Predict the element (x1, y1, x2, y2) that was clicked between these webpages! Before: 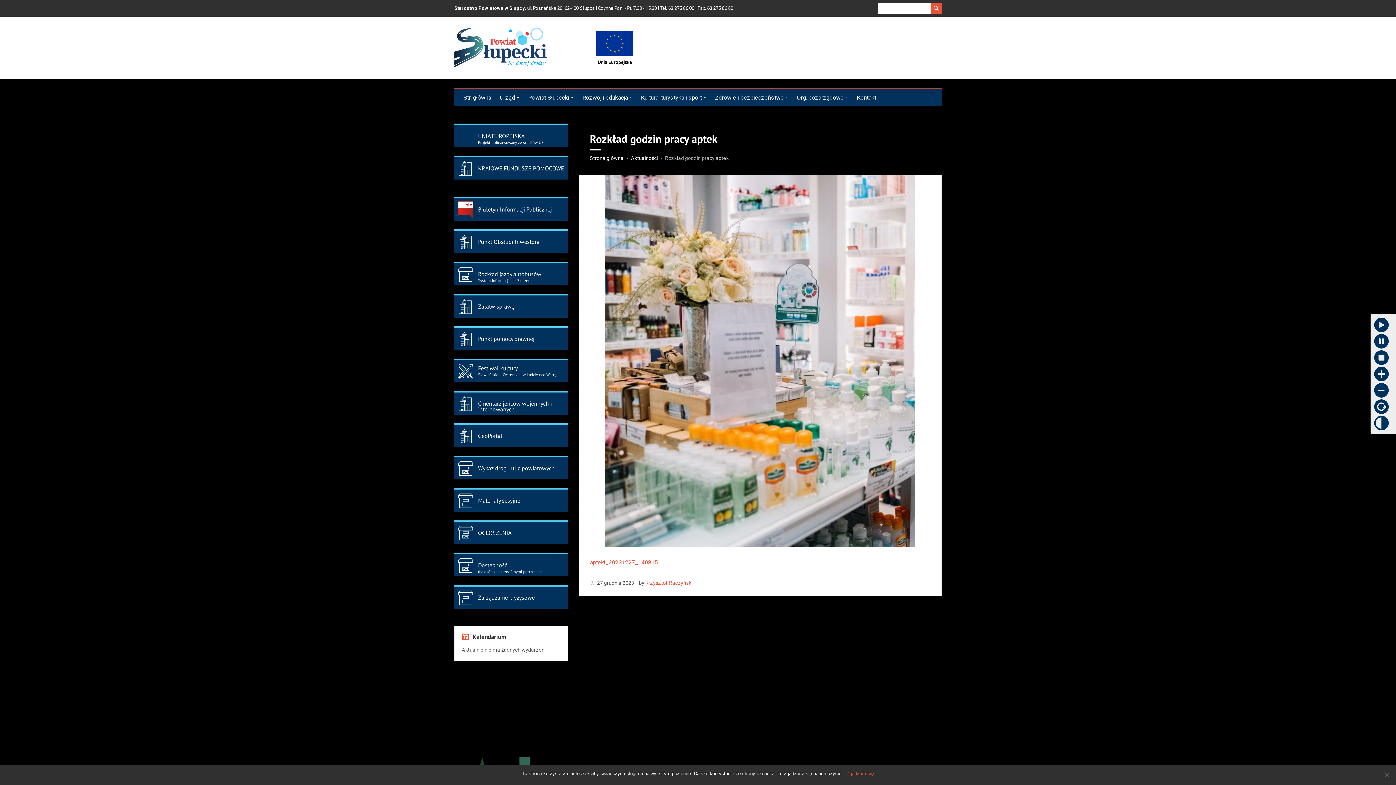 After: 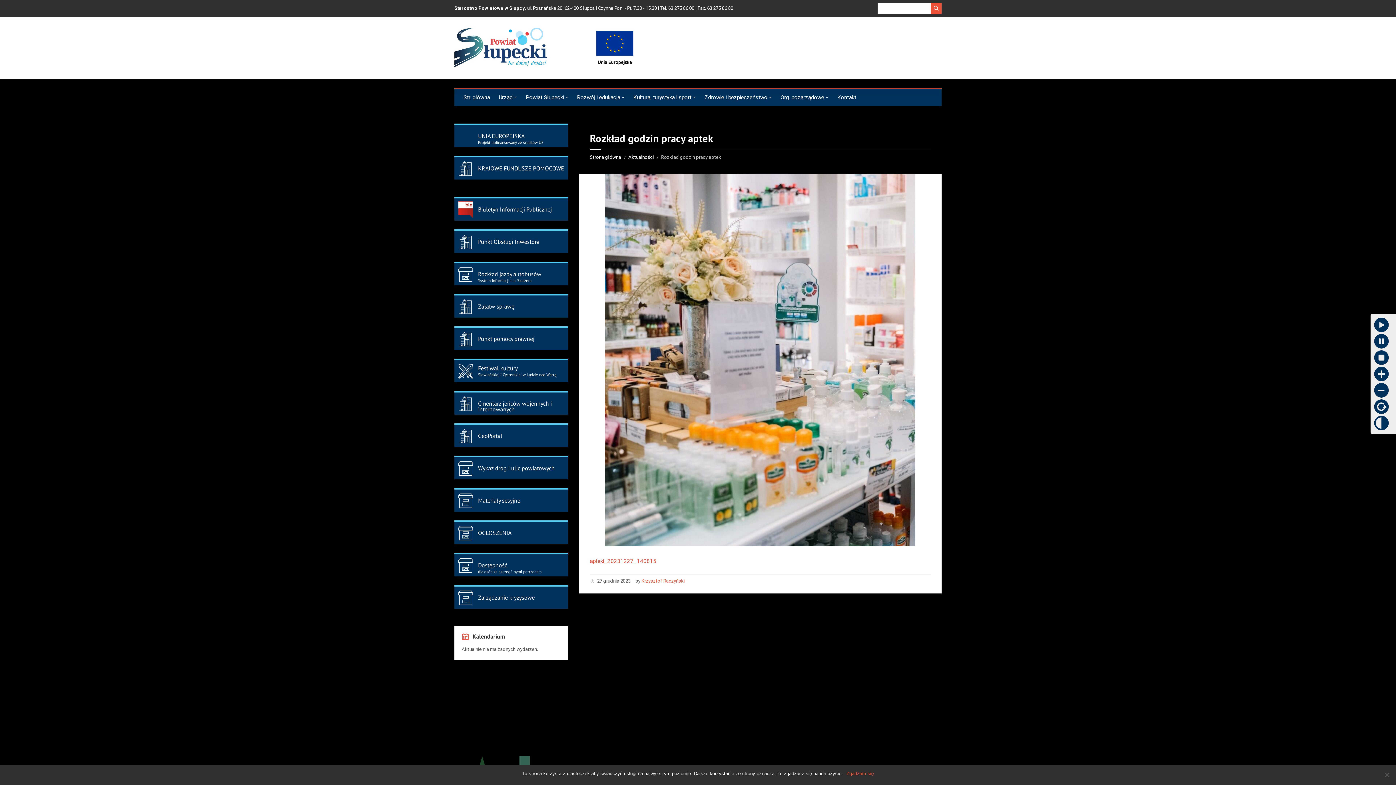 Action: label: zmniejsz bbox: (1374, 383, 1389, 397)